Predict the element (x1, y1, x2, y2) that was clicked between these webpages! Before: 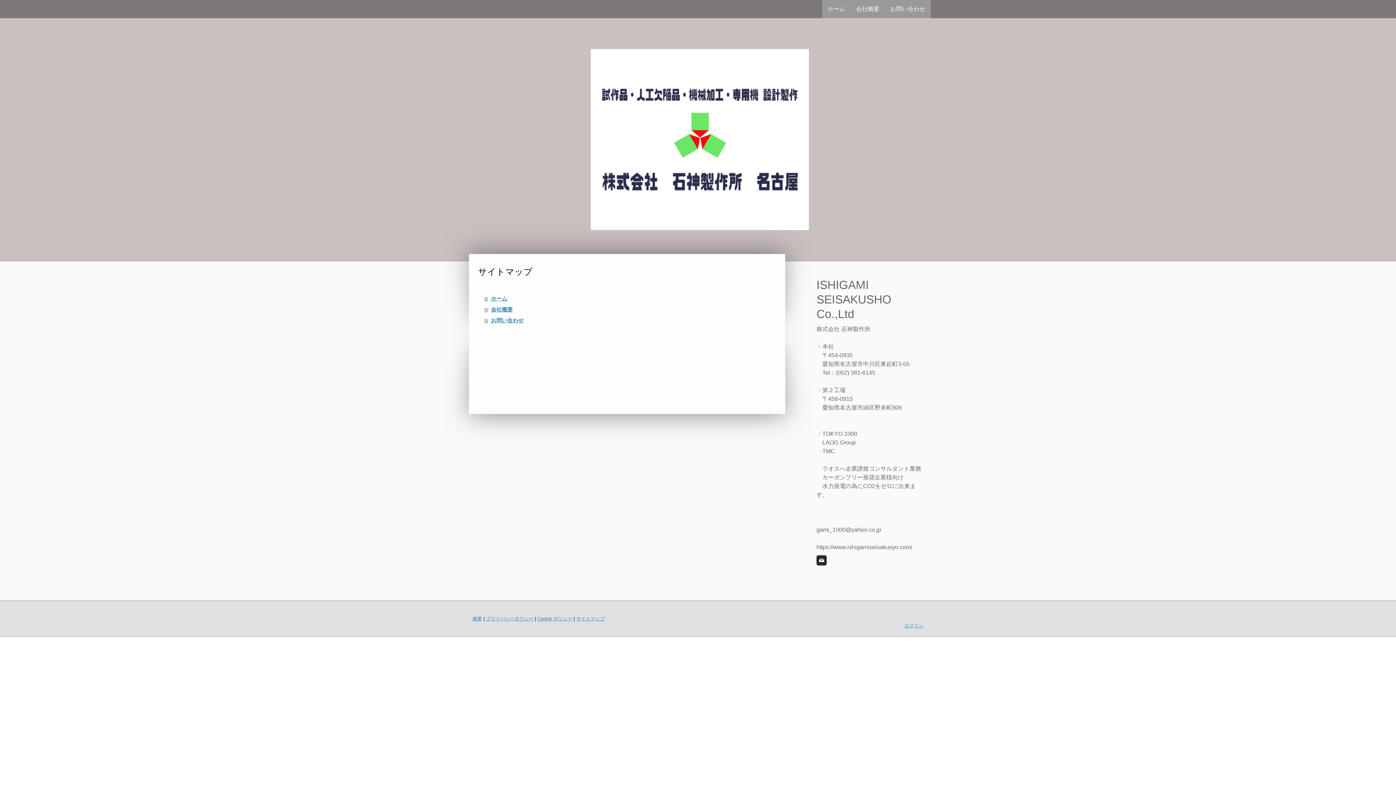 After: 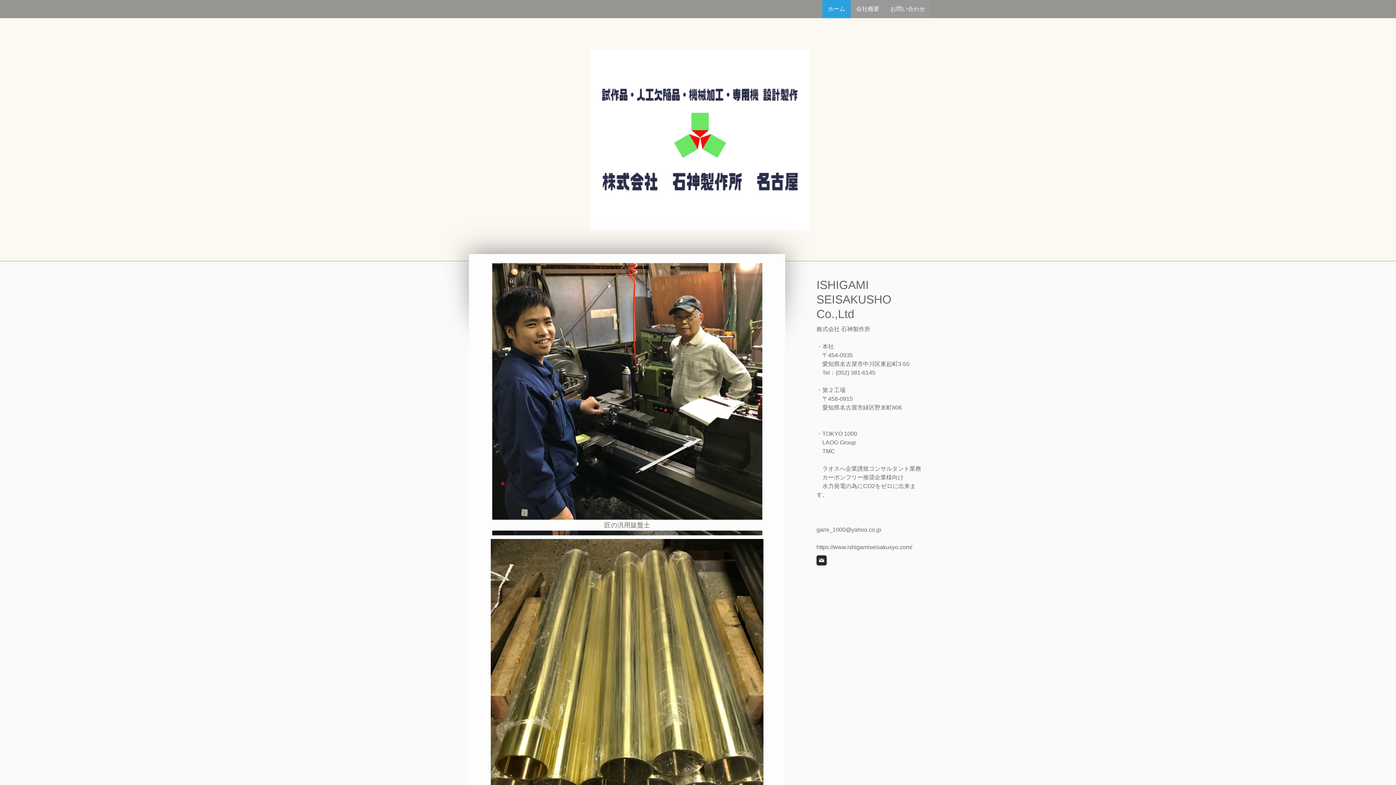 Action: bbox: (484, 293, 778, 304) label: ホーム